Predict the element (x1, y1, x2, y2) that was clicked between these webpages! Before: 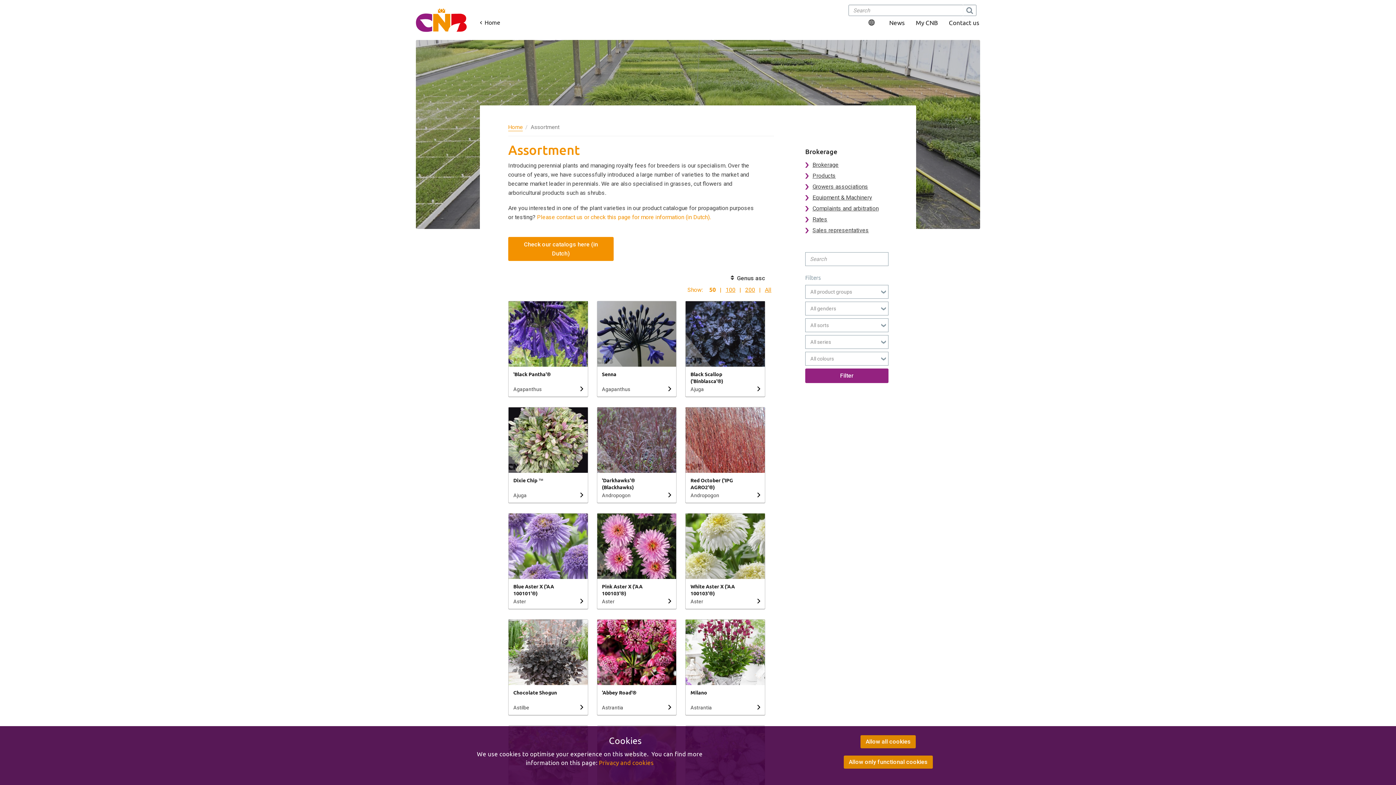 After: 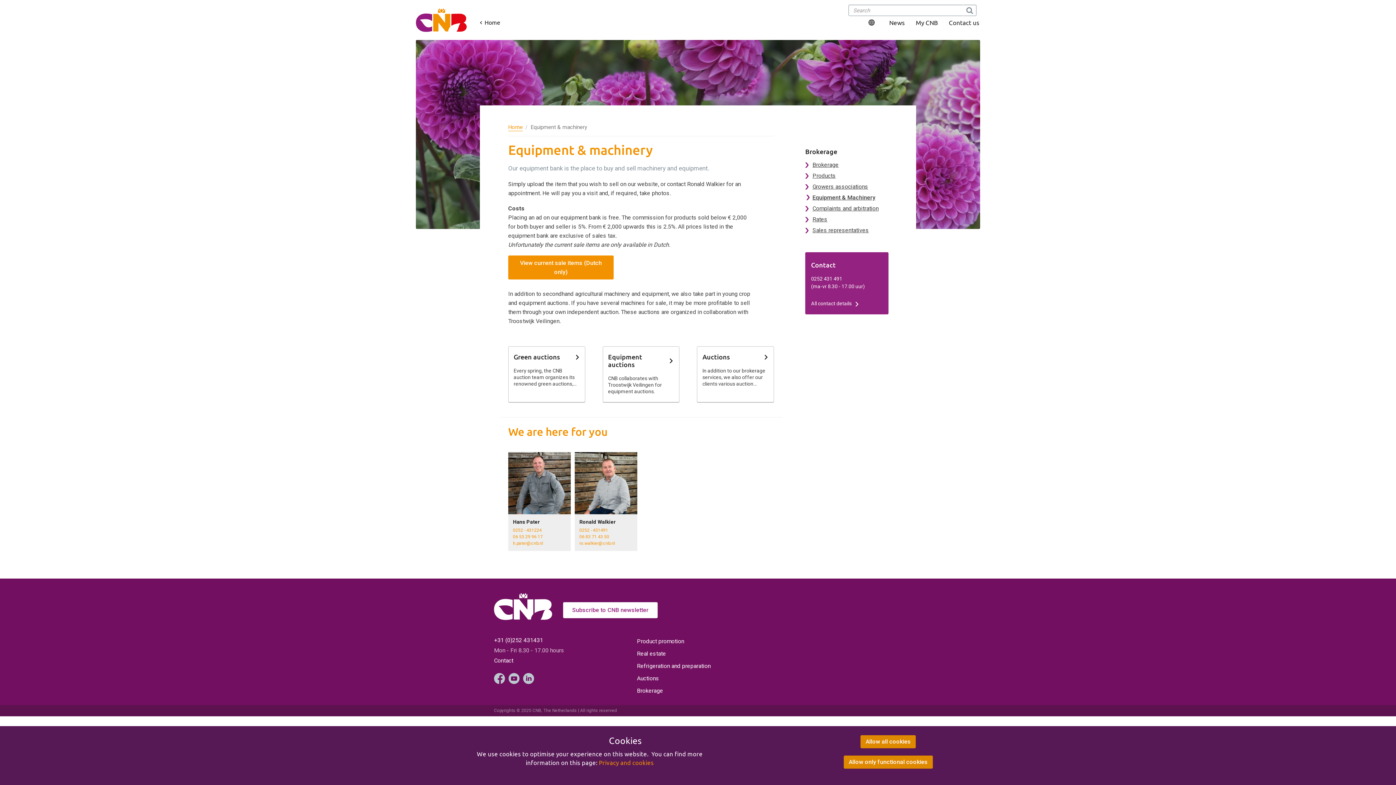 Action: bbox: (805, 194, 888, 201) label: Equipment & Machinery